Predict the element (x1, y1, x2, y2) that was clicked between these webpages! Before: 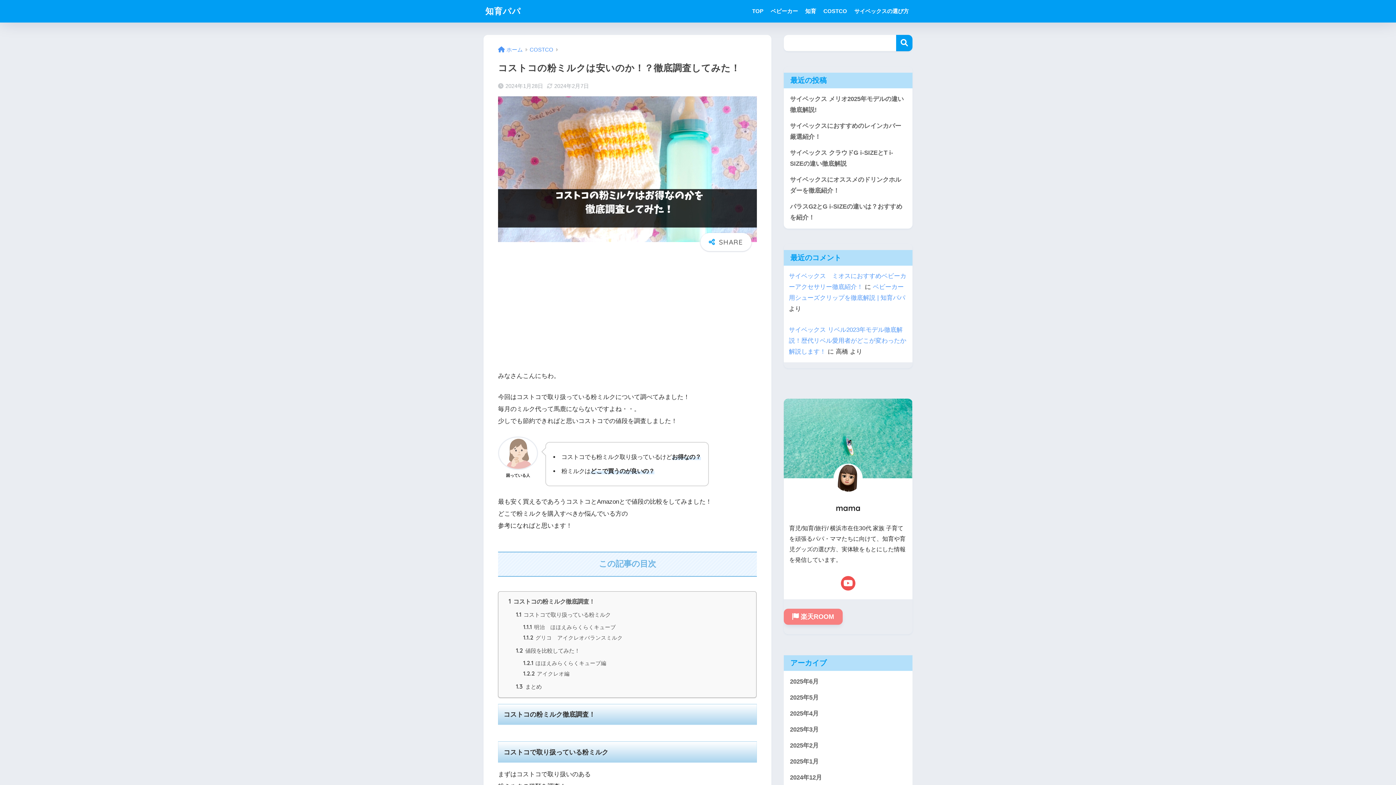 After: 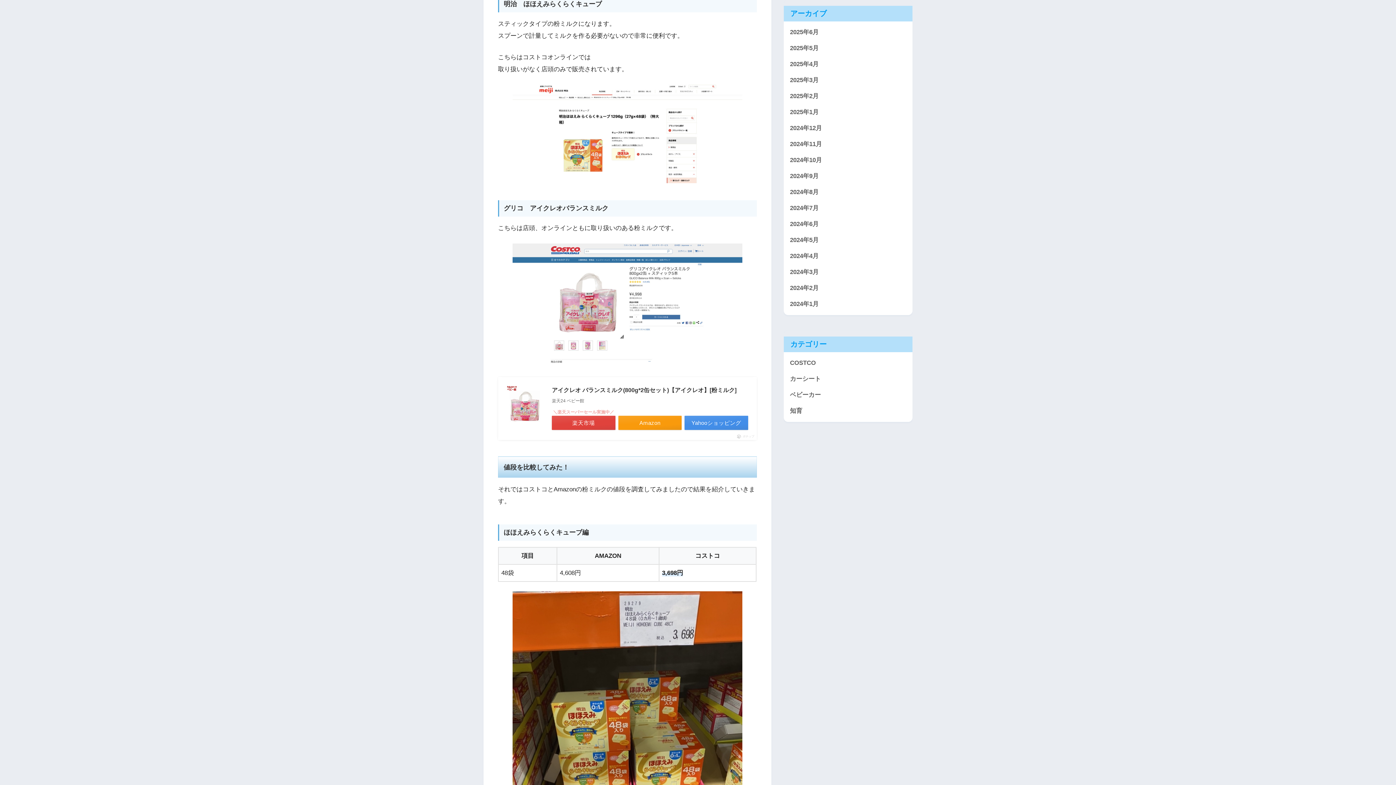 Action: bbox: (523, 624, 616, 630) label: 1.1.1 明治　ほほえみらくらくキューブ